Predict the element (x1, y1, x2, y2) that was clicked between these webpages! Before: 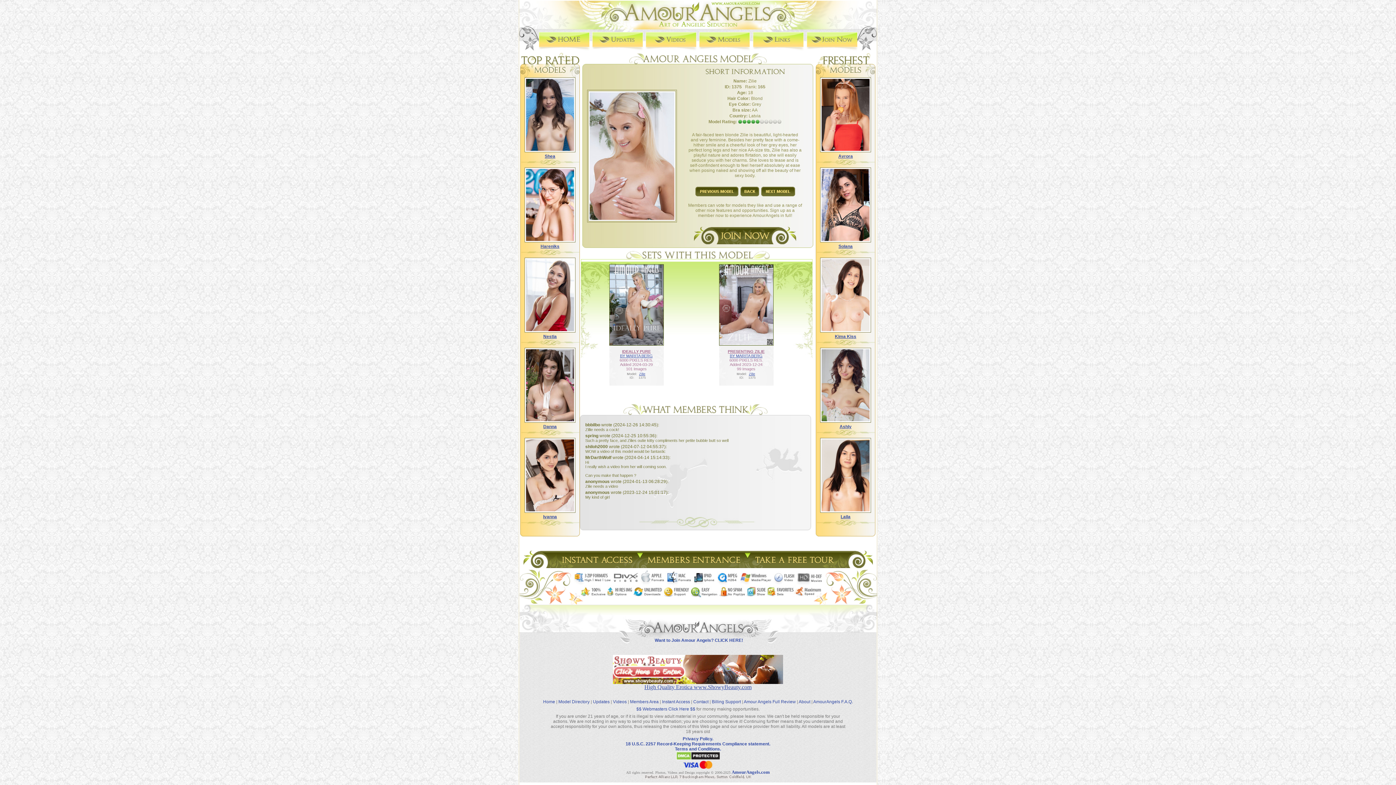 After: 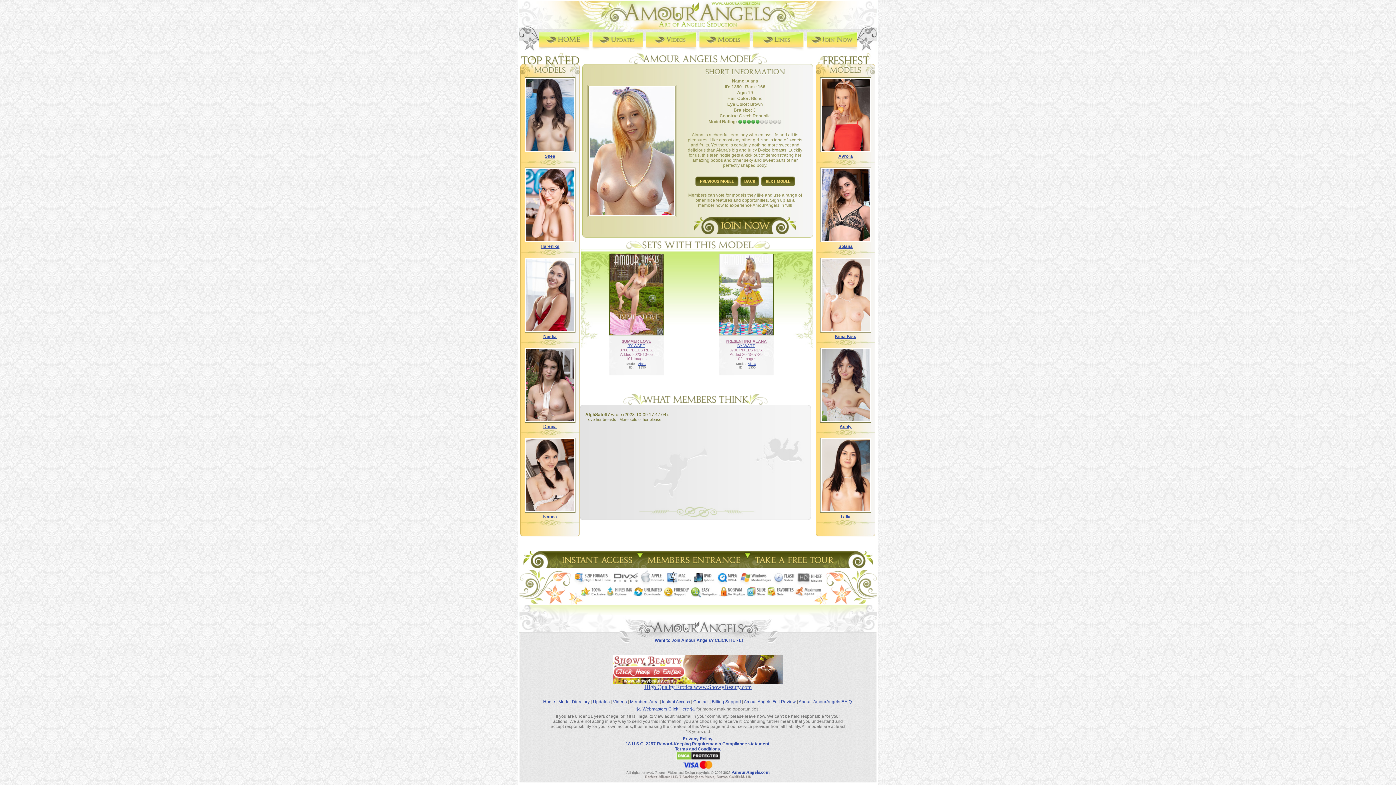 Action: bbox: (760, 196, 795, 201)